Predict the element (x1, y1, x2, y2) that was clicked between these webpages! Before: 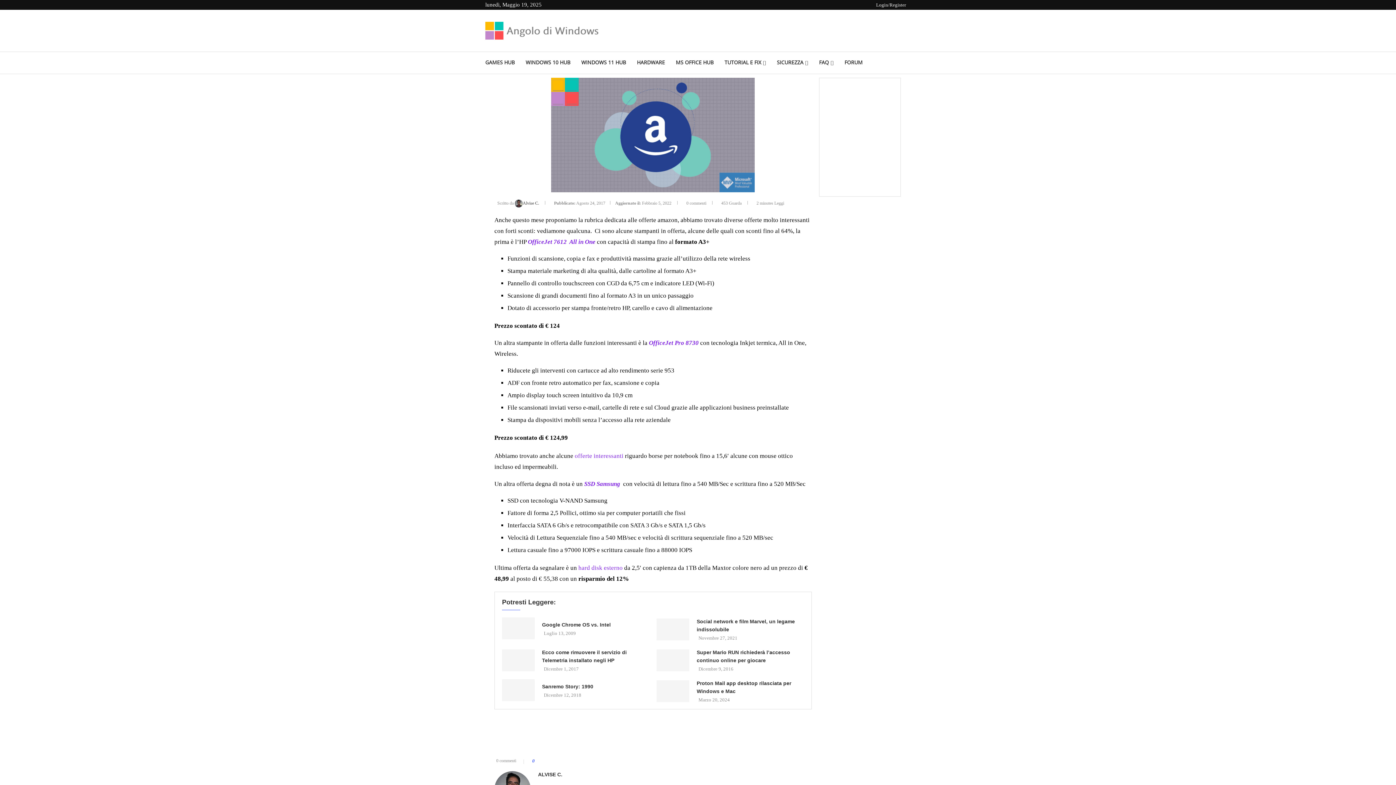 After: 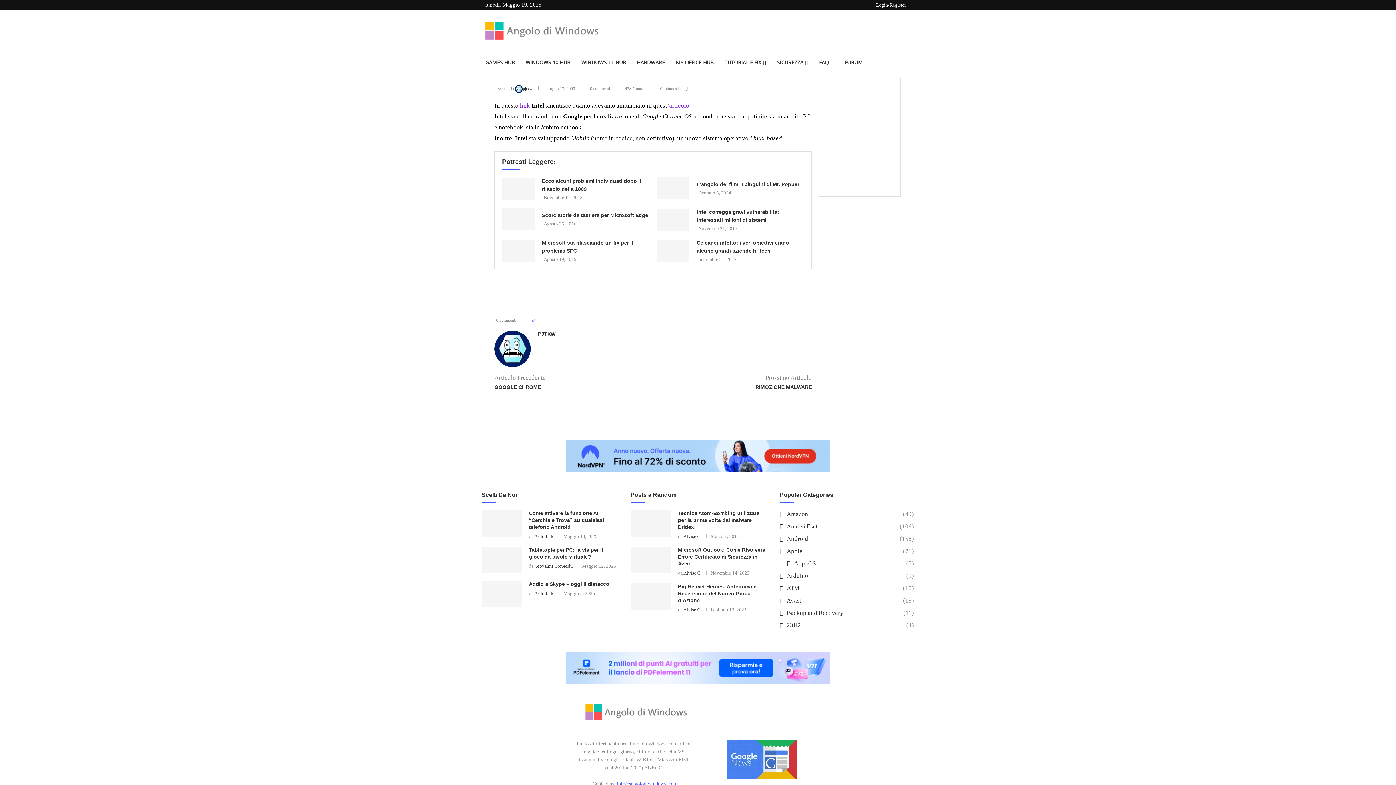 Action: bbox: (502, 617, 534, 639)